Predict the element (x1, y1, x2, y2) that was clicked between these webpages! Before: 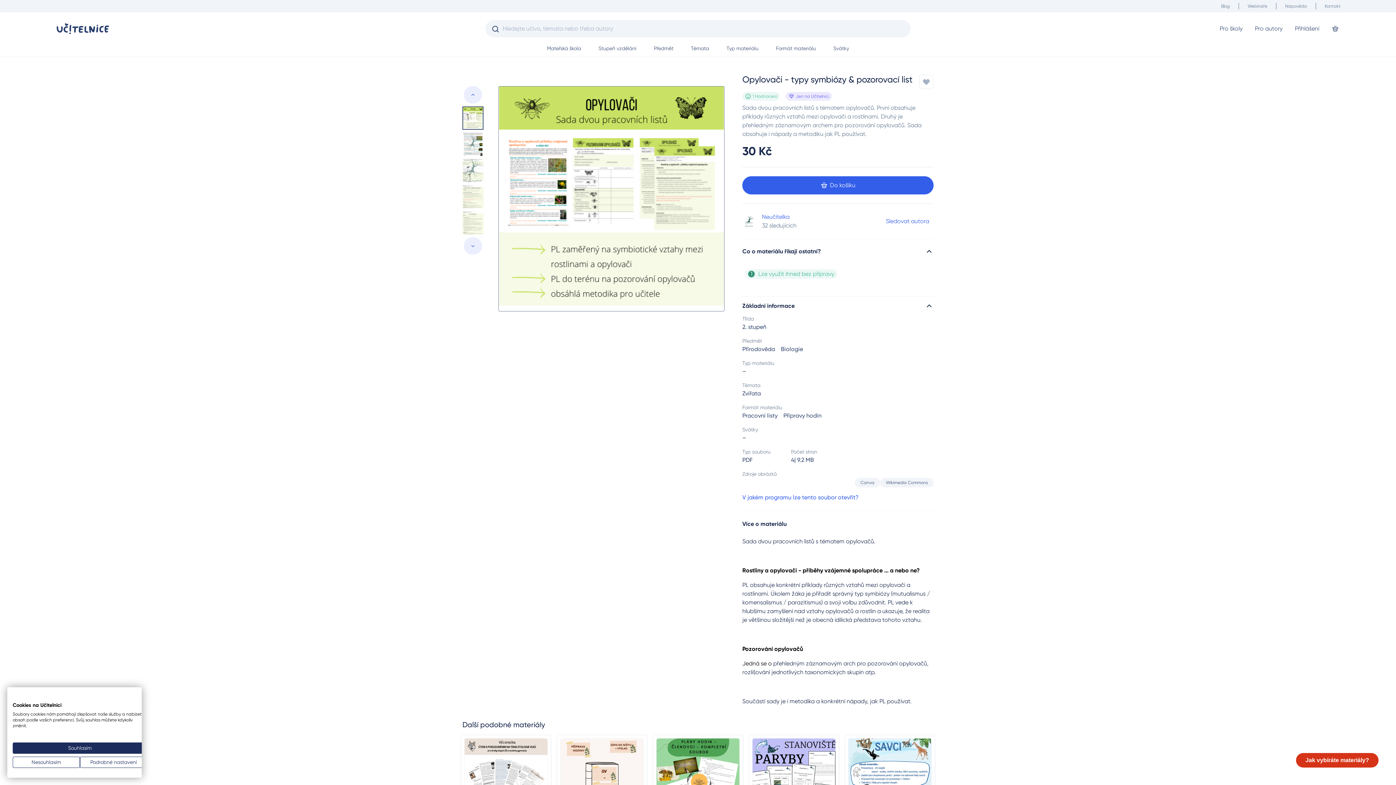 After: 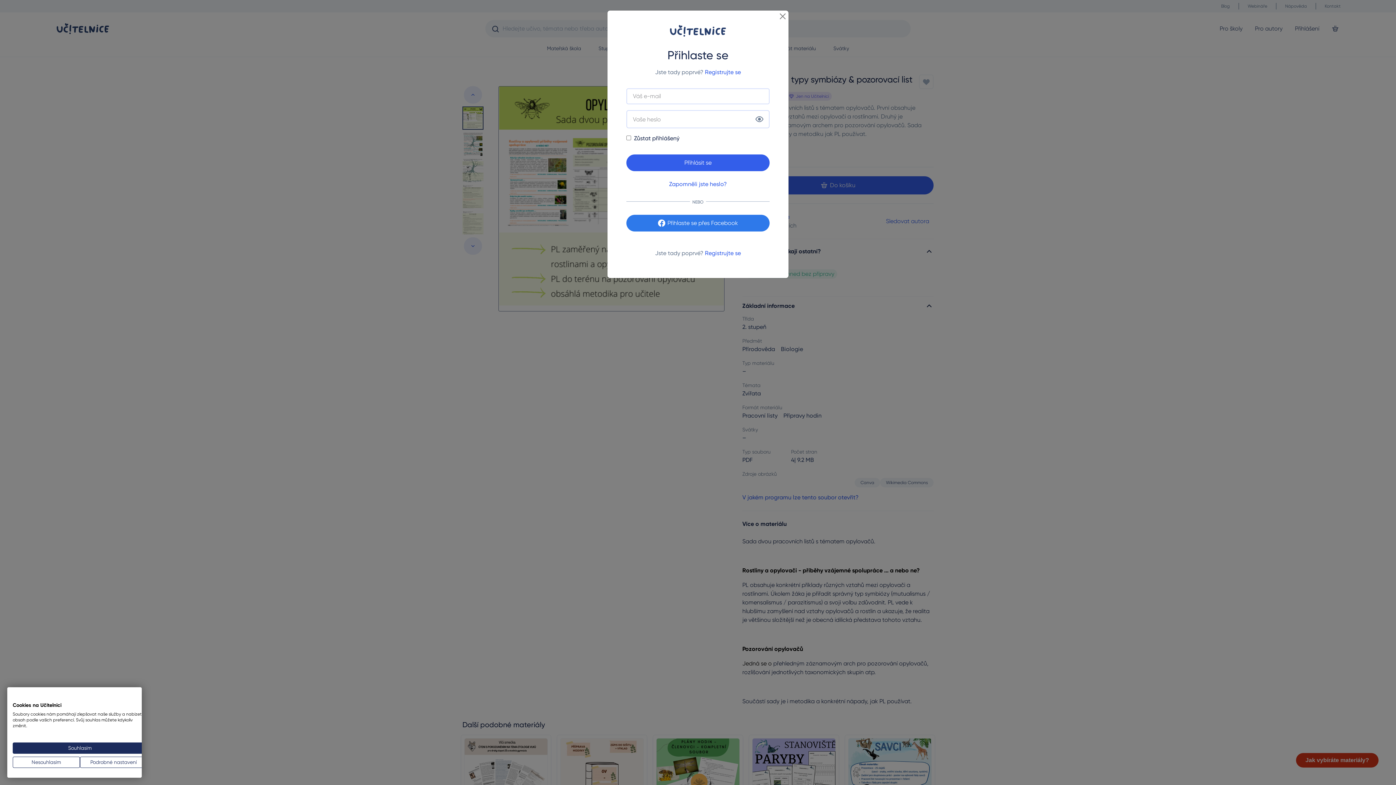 Action: bbox: (1289, 19, 1325, 37) label: Přihlášení